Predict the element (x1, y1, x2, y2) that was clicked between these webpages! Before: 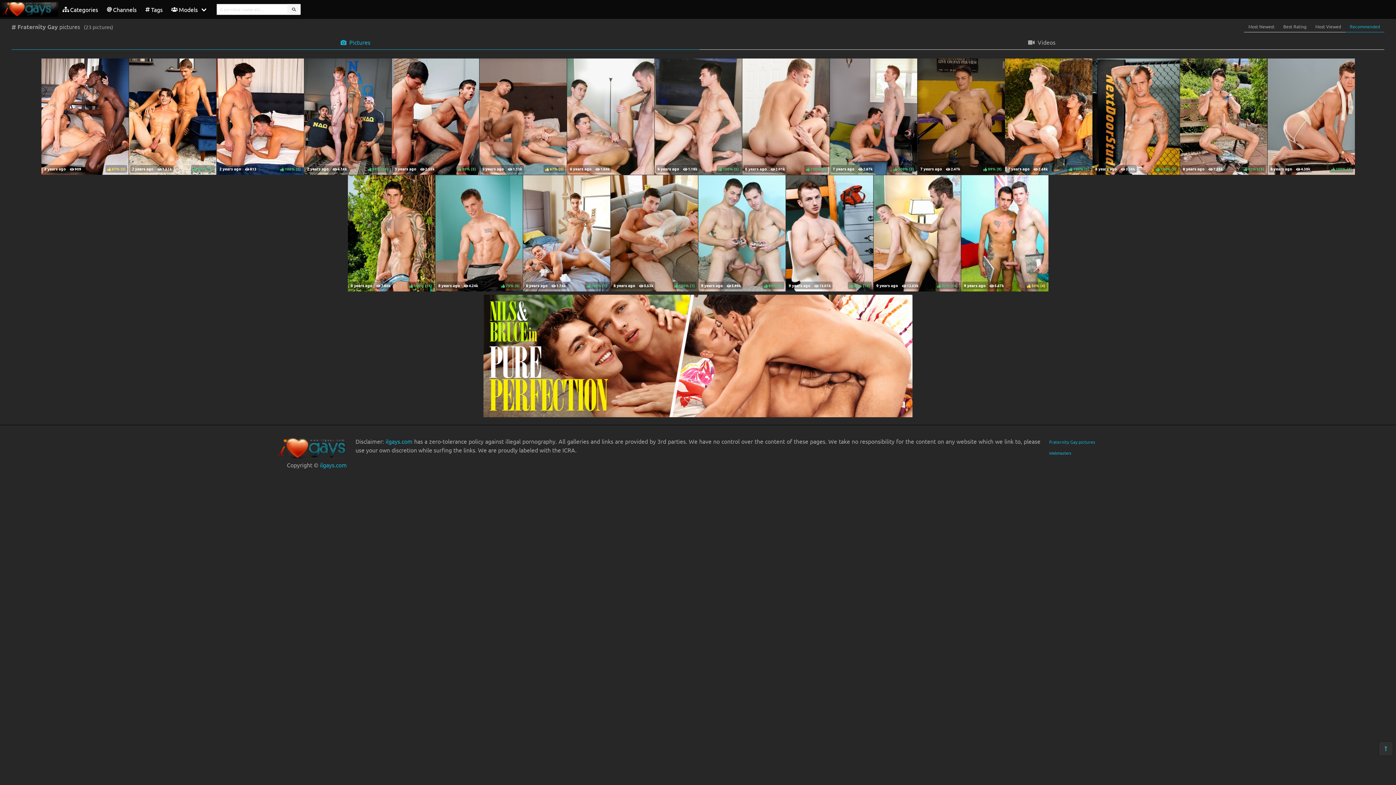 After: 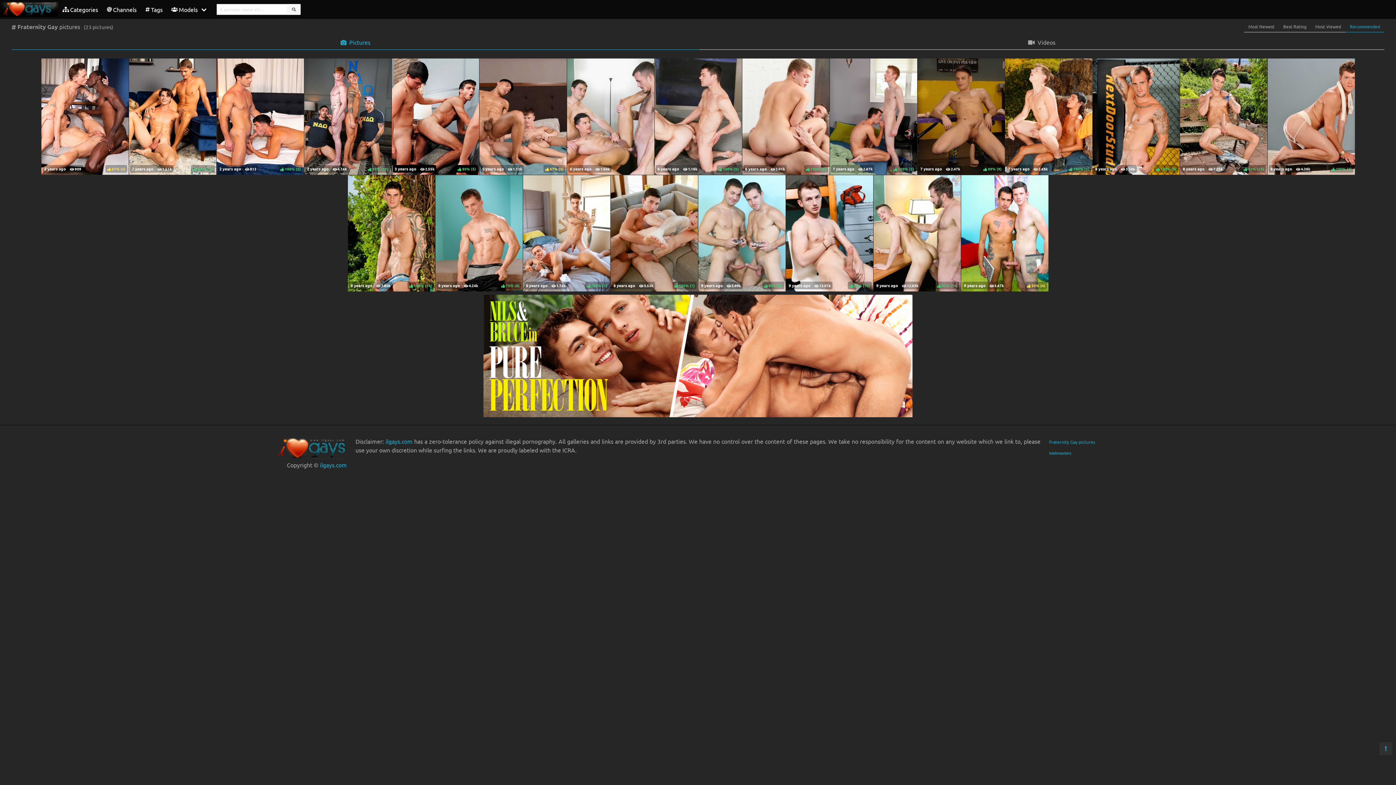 Action: bbox: (391, 58, 479, 175) label:   

 80% ()